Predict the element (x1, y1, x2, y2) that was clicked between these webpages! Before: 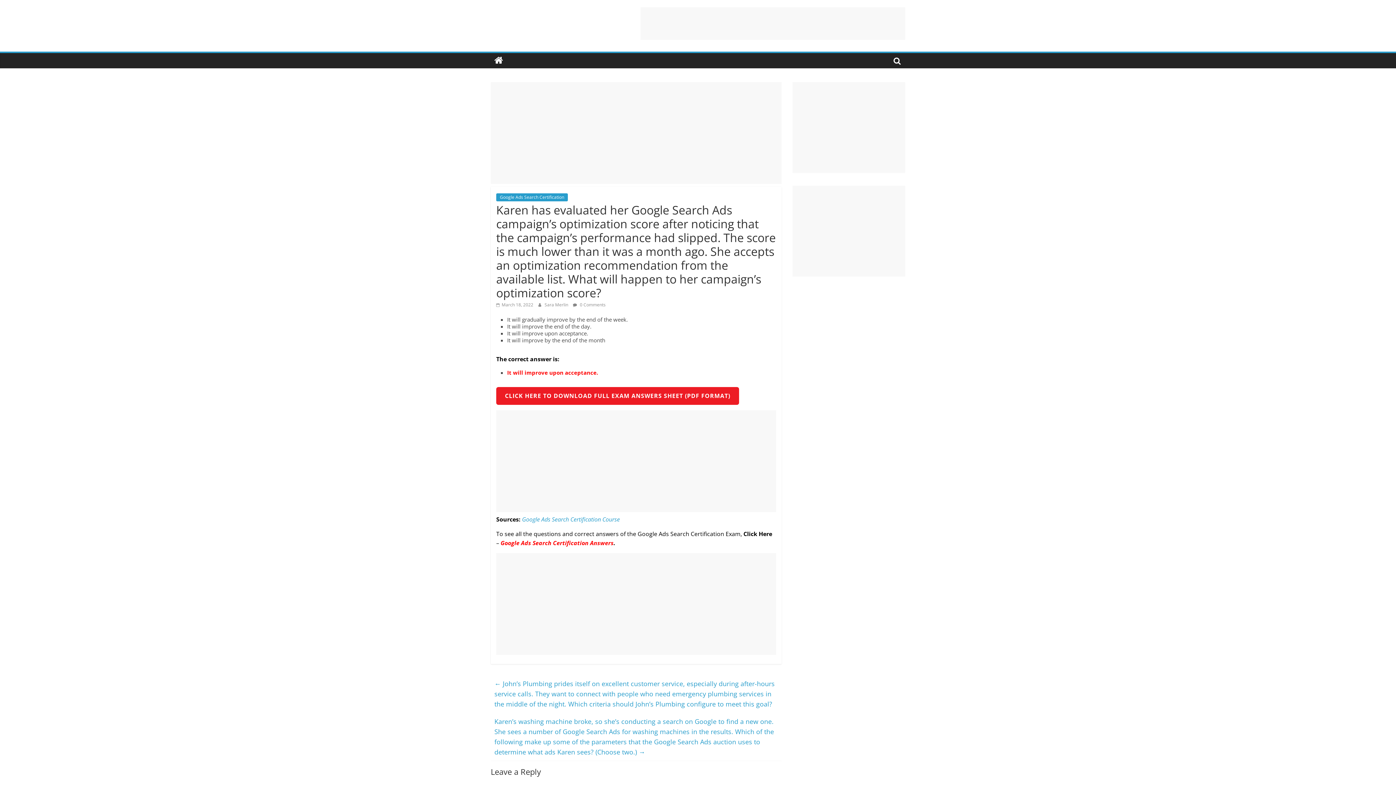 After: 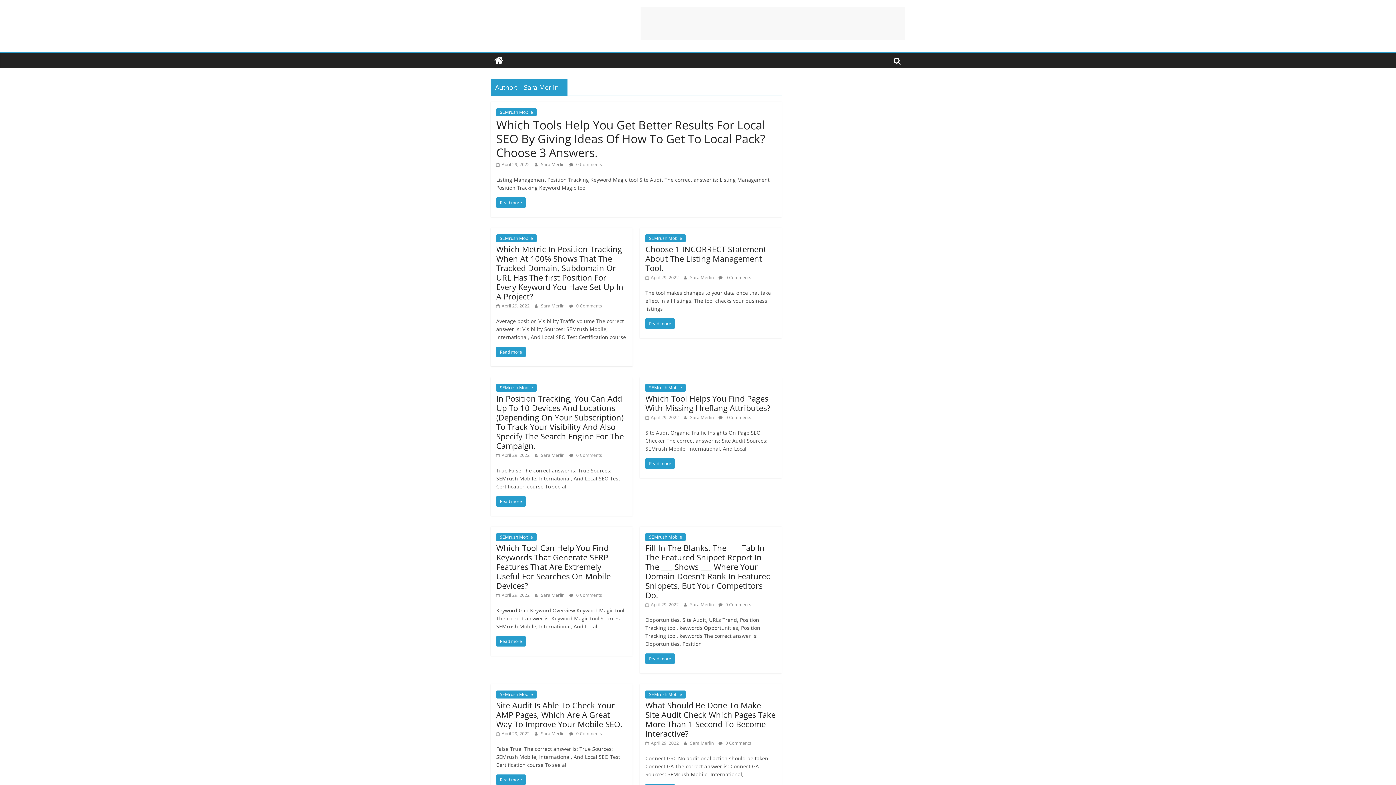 Action: bbox: (544, 301, 569, 308) label: Sara Merlin 